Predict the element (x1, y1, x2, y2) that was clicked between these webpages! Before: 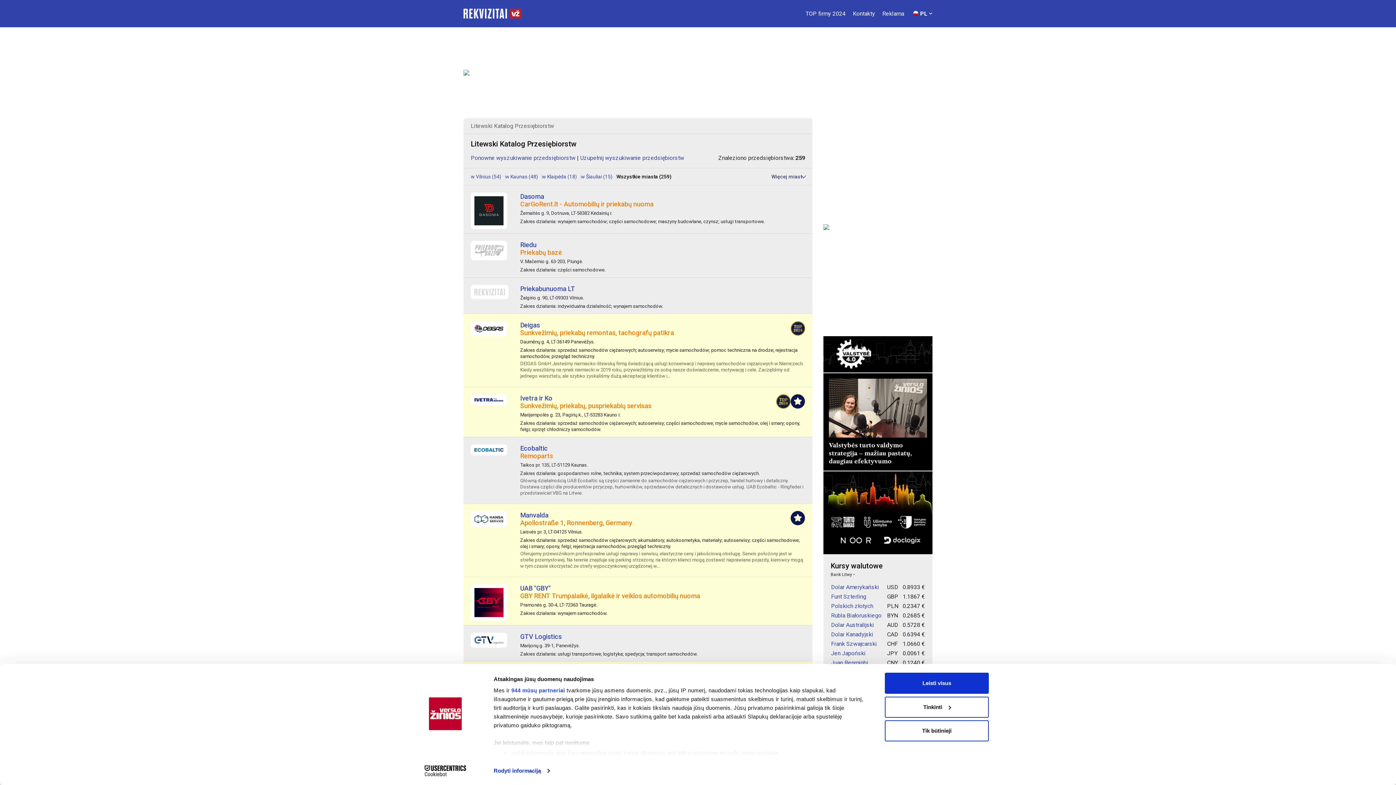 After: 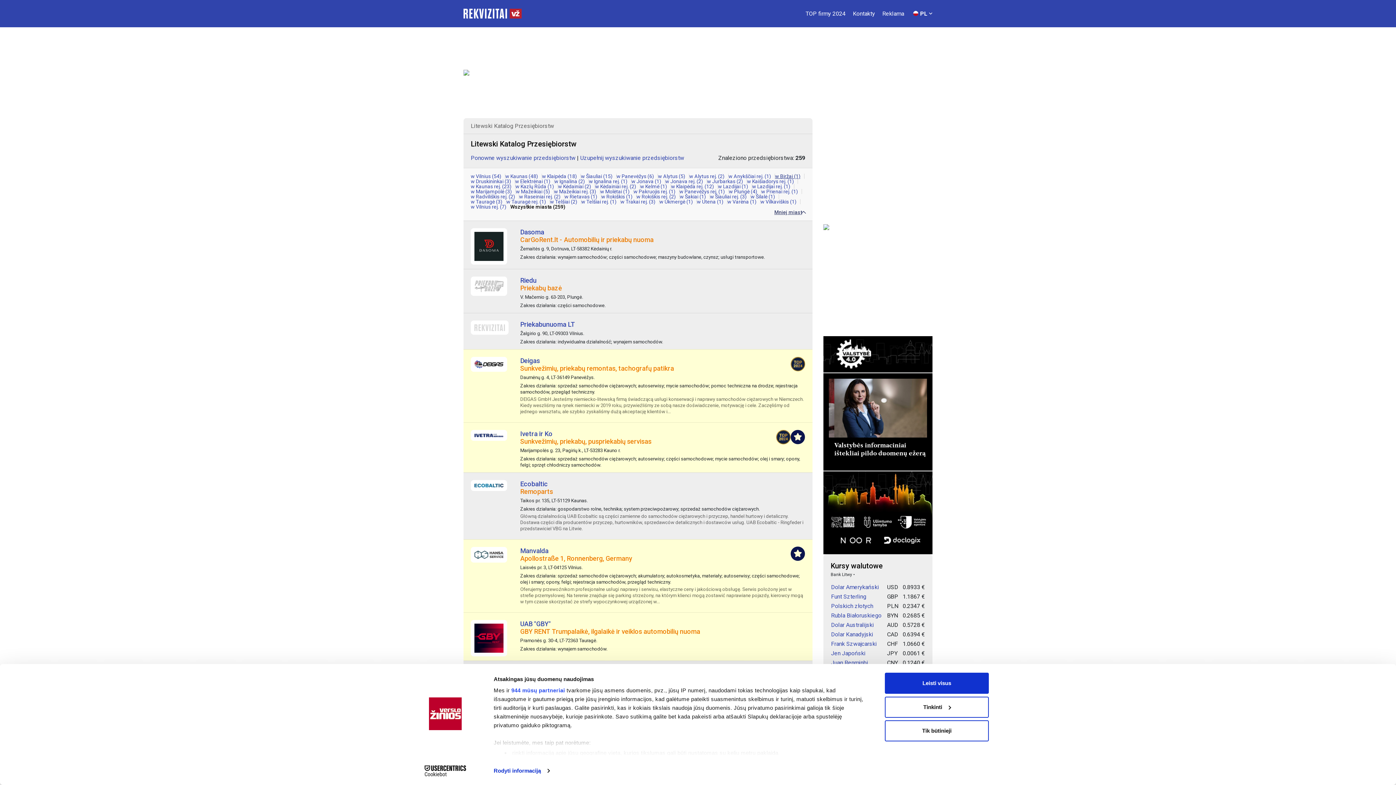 Action: bbox: (771, 173, 805, 179) label: Więcej miast